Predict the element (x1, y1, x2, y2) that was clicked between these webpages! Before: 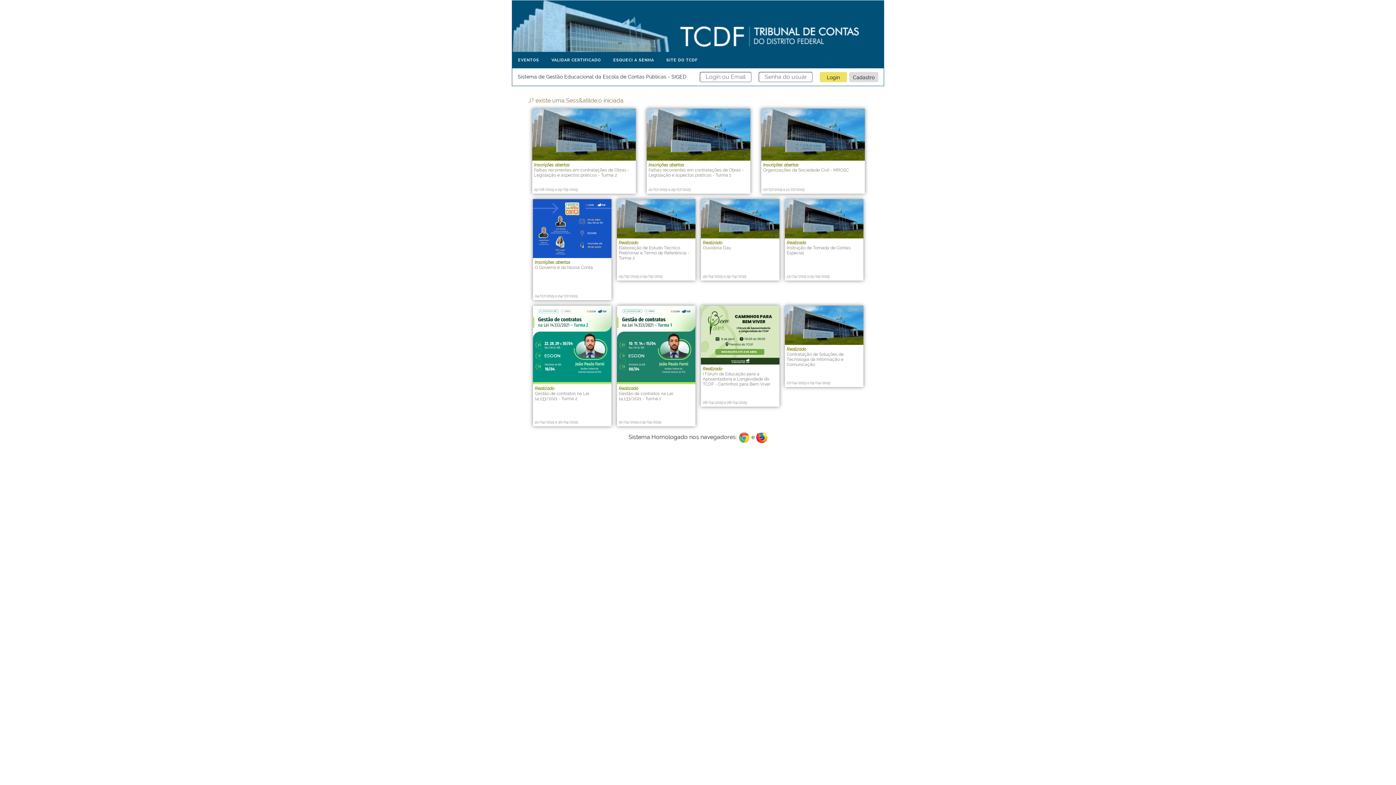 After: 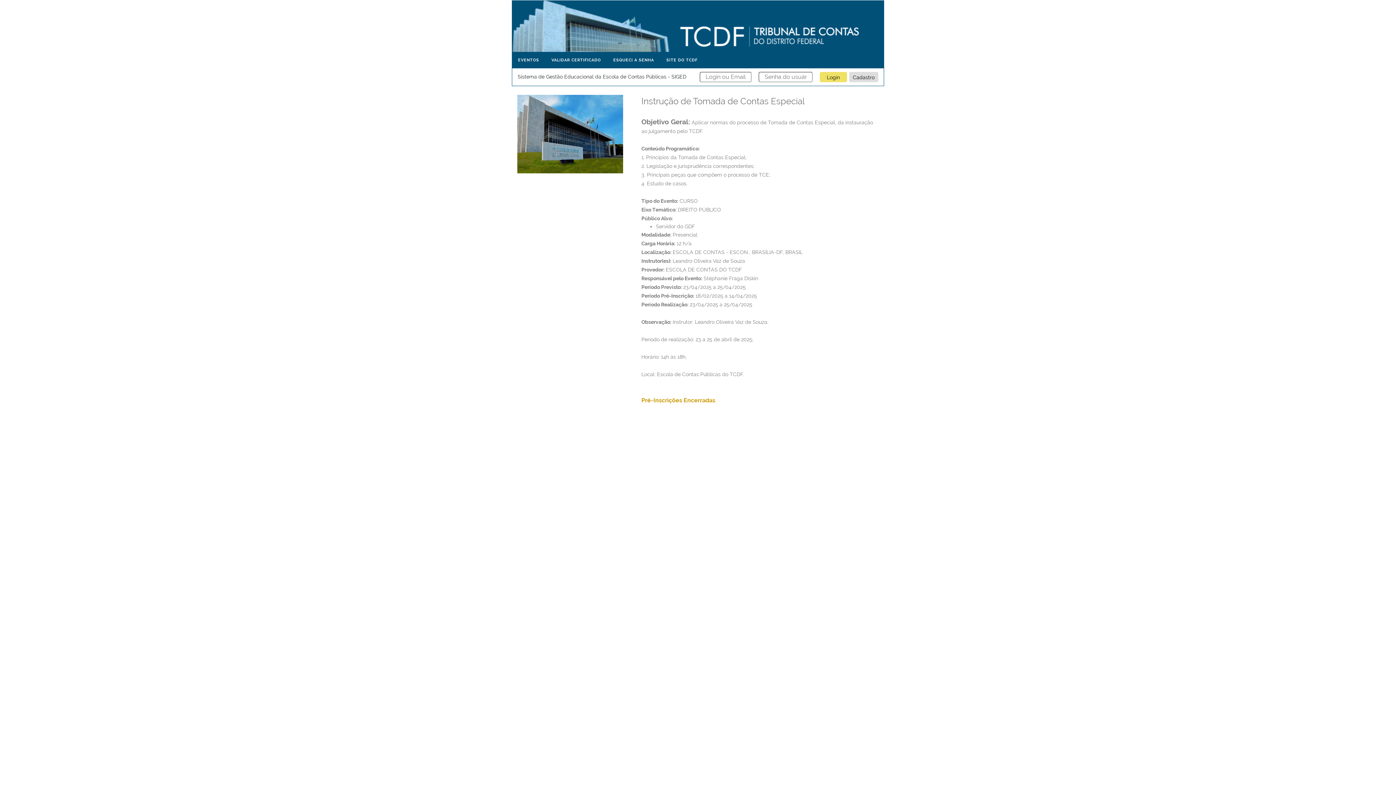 Action: bbox: (785, 214, 863, 221)